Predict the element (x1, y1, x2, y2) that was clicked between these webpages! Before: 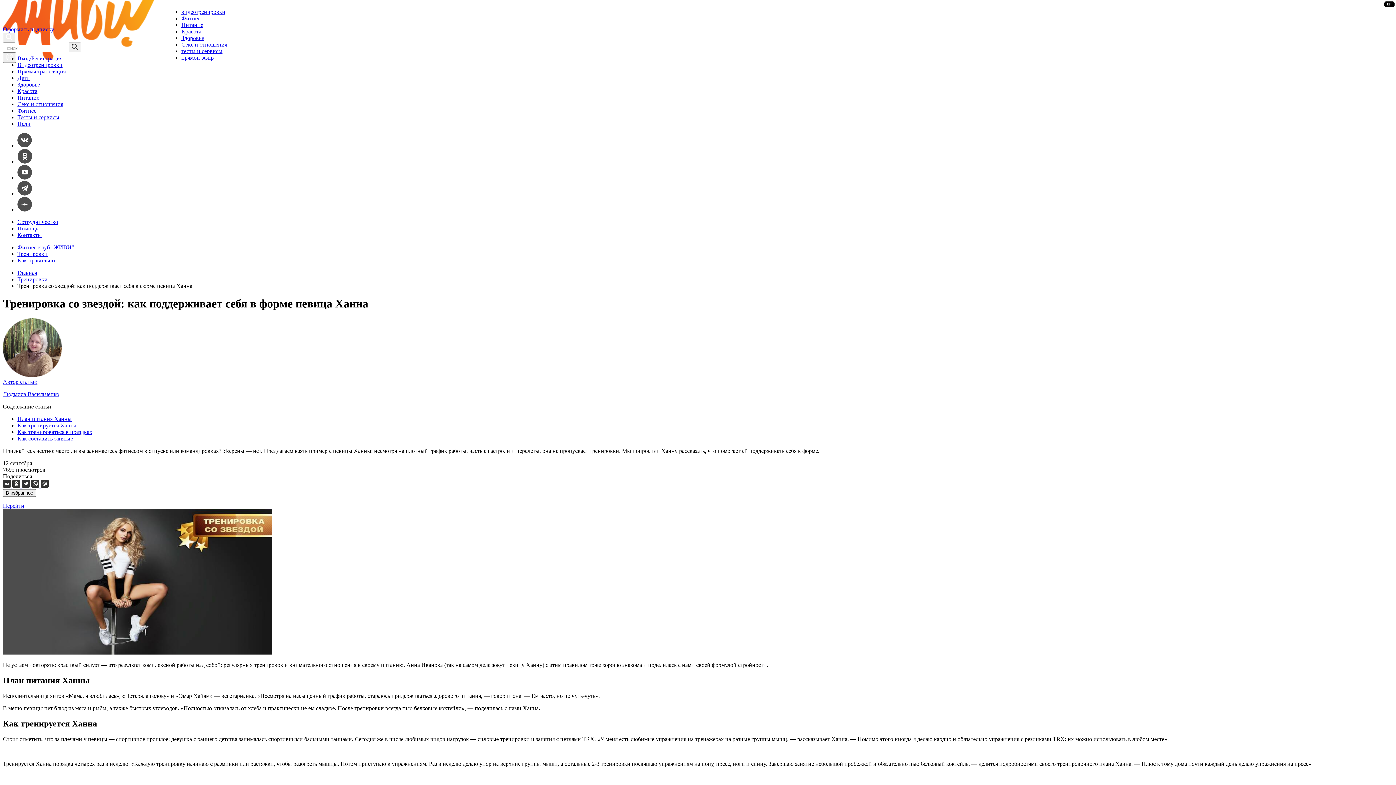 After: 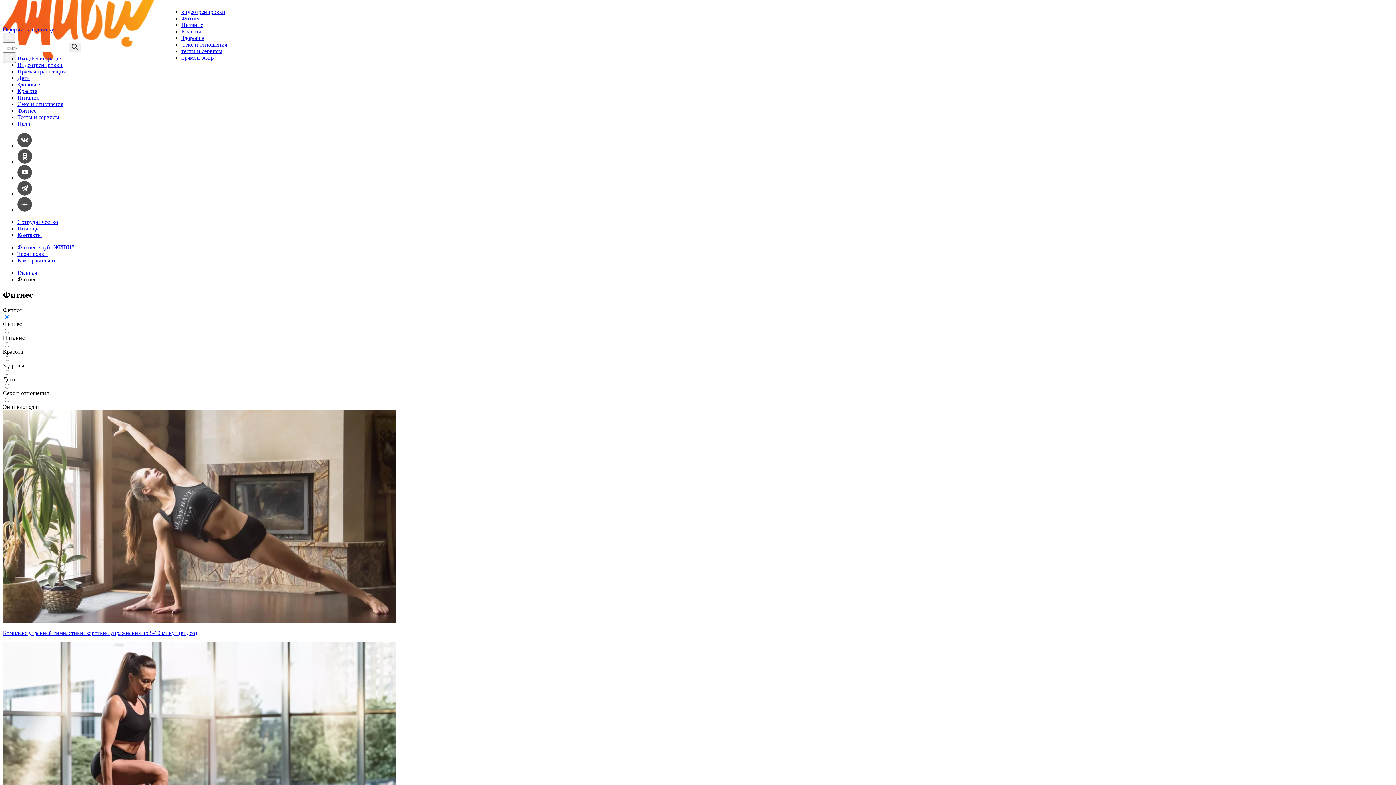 Action: label: Фитнес bbox: (181, 15, 200, 21)